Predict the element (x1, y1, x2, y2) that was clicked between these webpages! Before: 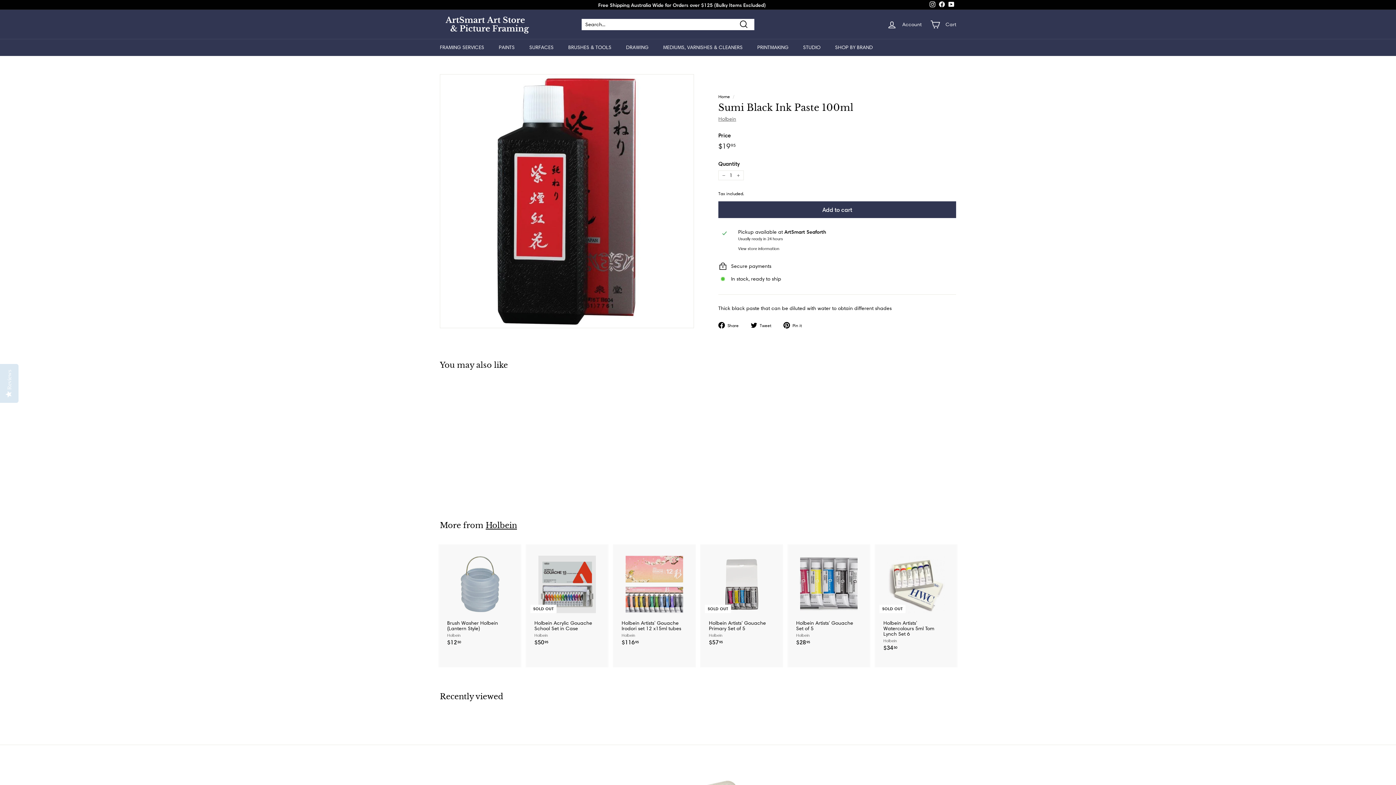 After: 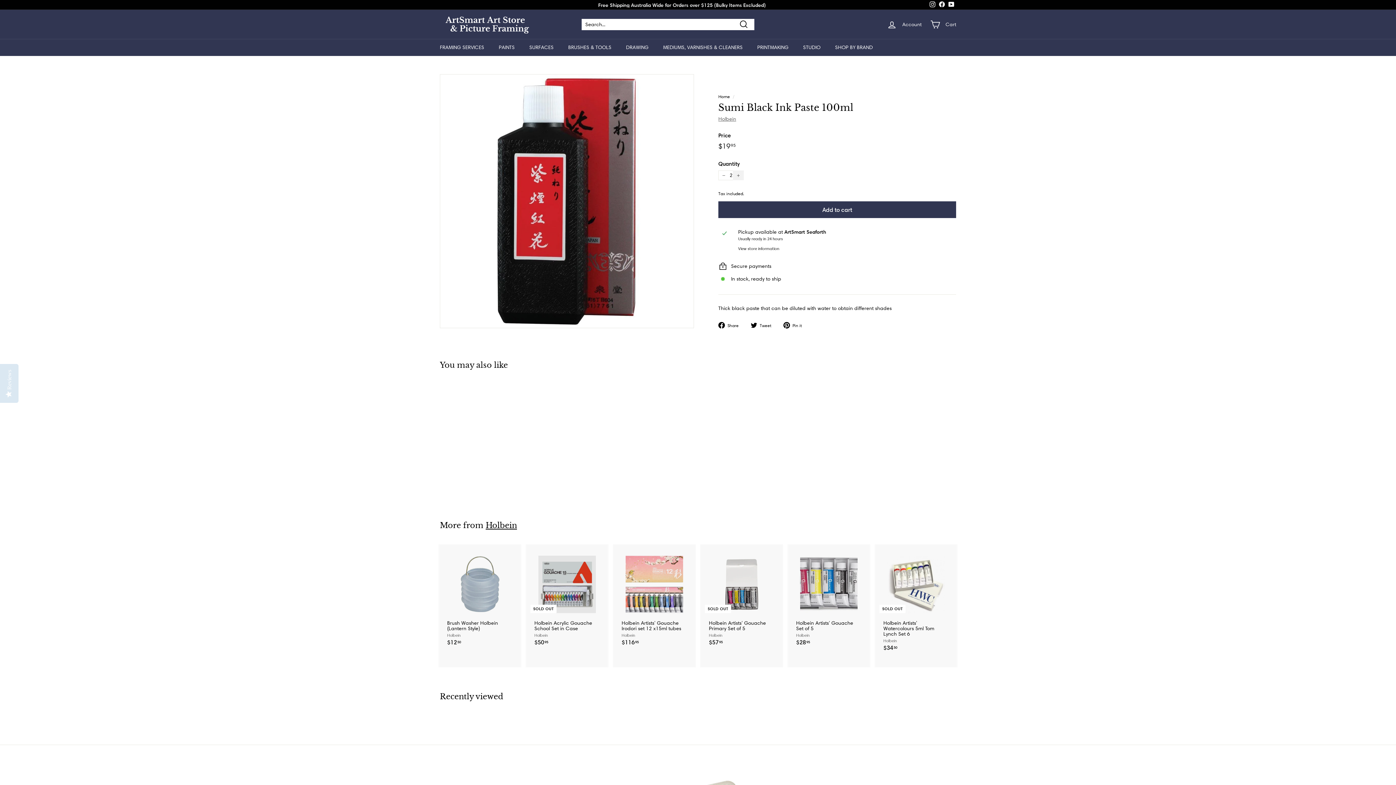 Action: bbox: (733, 170, 744, 180) label: Increase item quantity by one